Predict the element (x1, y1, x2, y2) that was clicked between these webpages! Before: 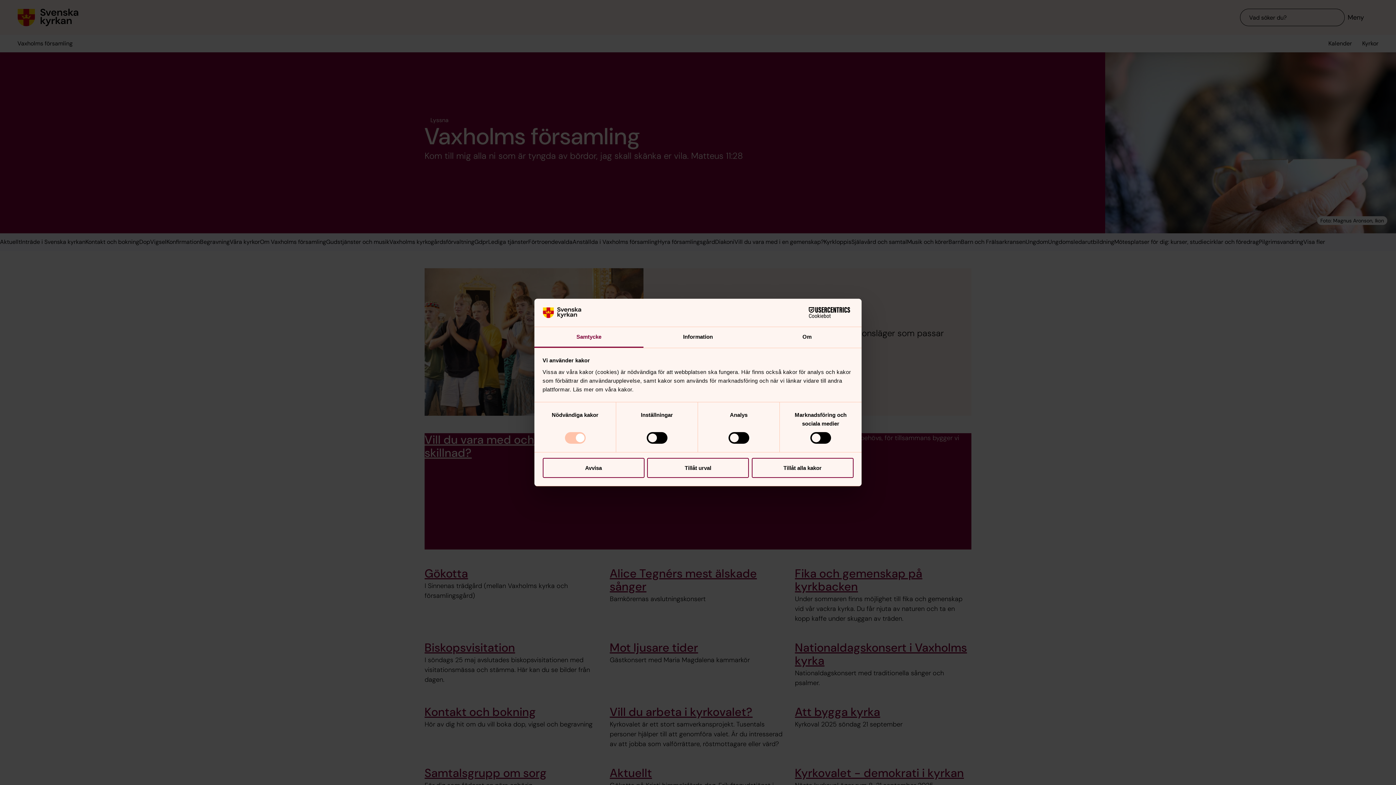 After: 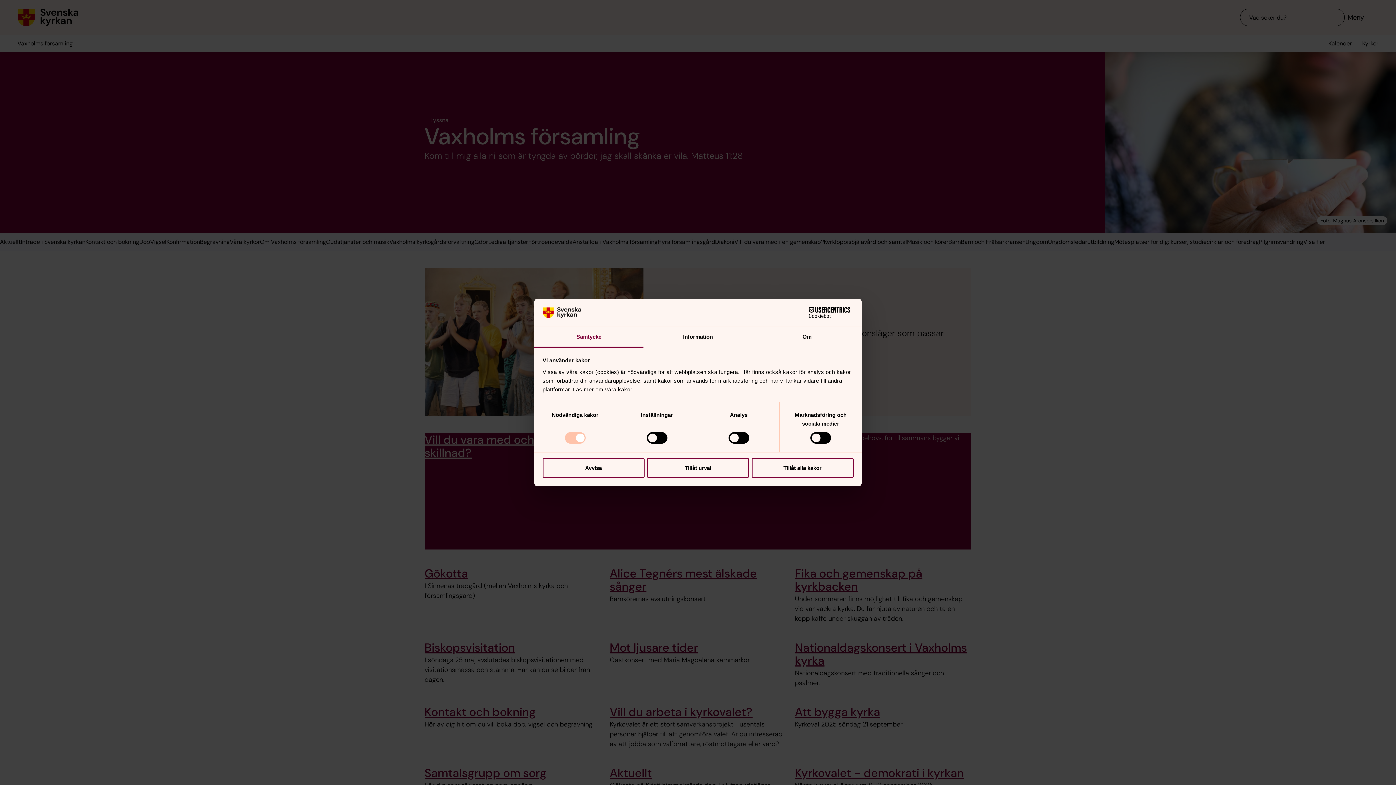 Action: label: Samtycke bbox: (534, 327, 643, 347)